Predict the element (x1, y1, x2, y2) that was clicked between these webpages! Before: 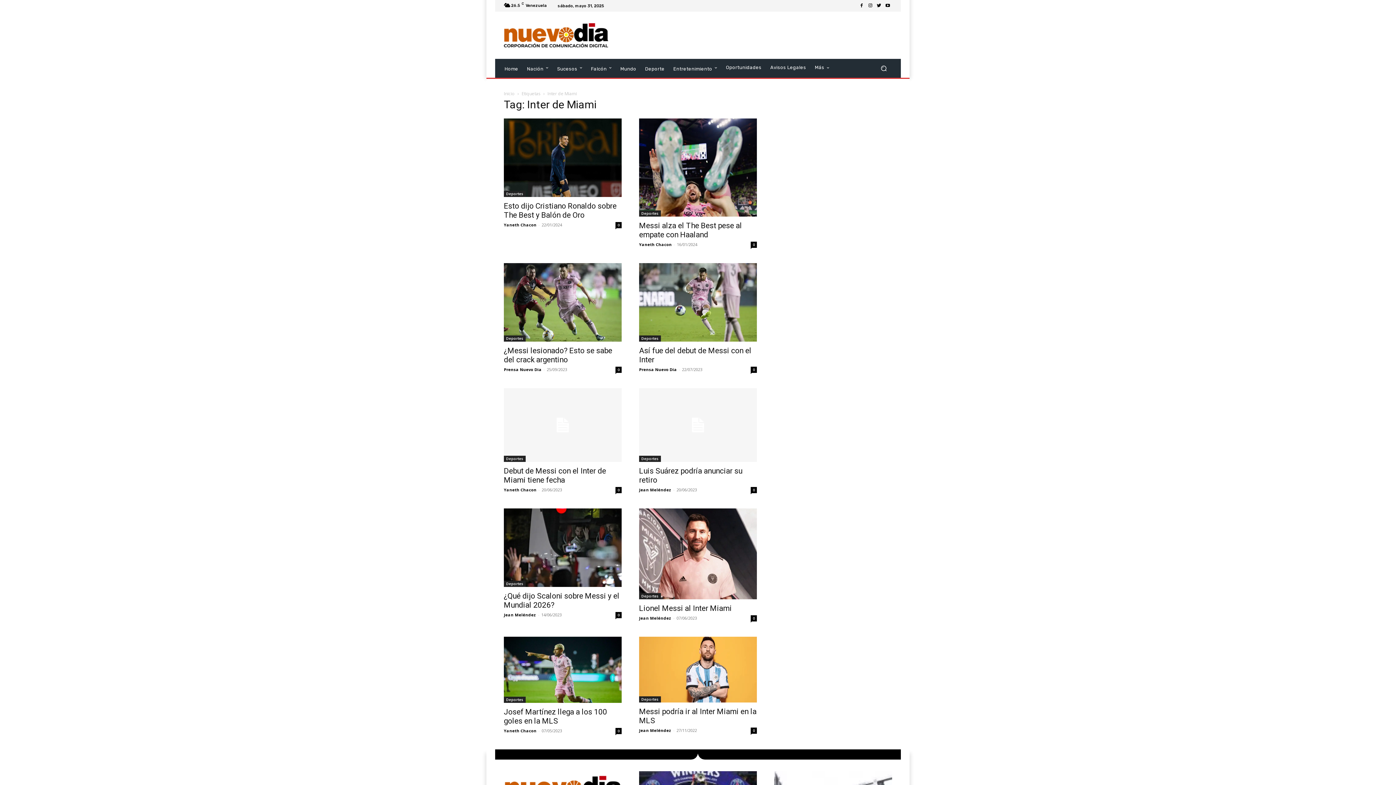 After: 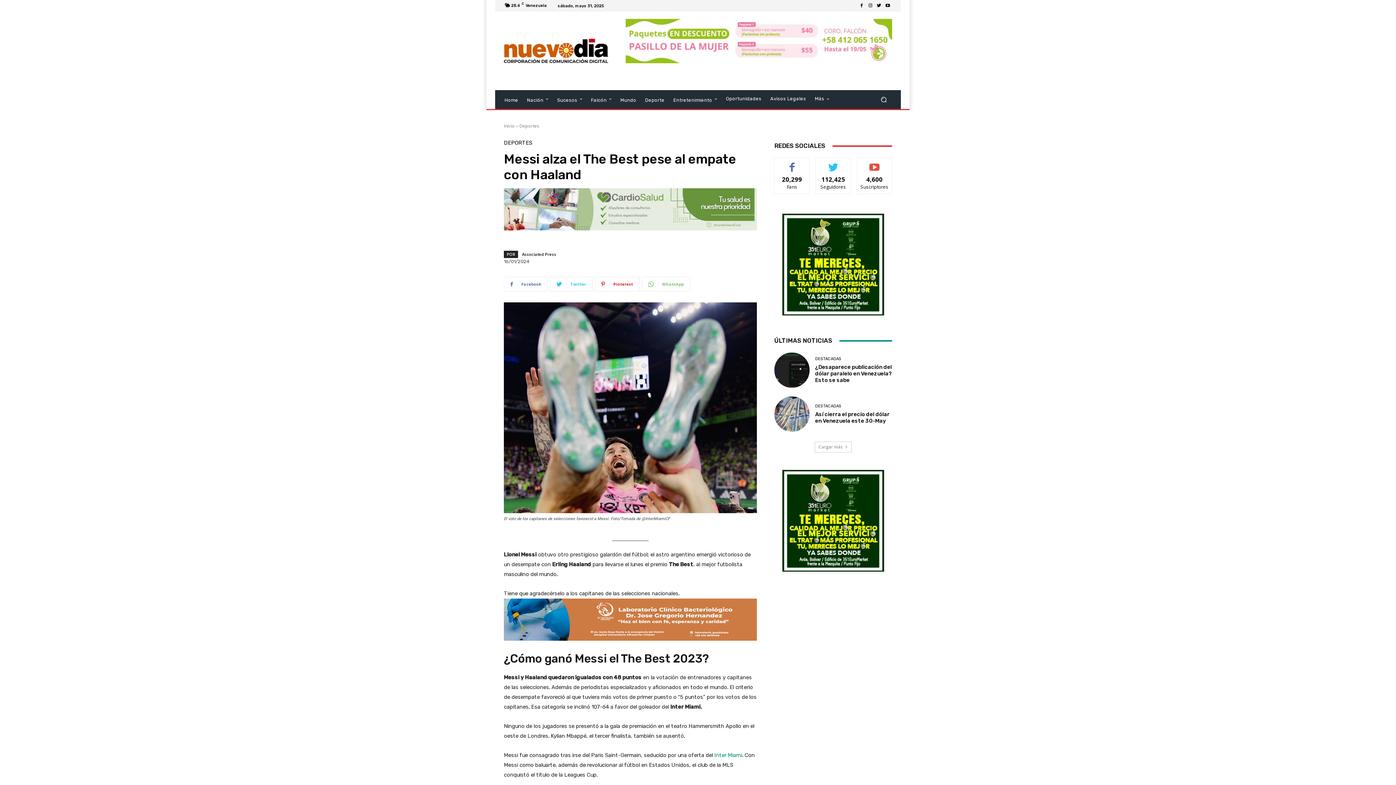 Action: bbox: (750, 241, 757, 248) label: 0